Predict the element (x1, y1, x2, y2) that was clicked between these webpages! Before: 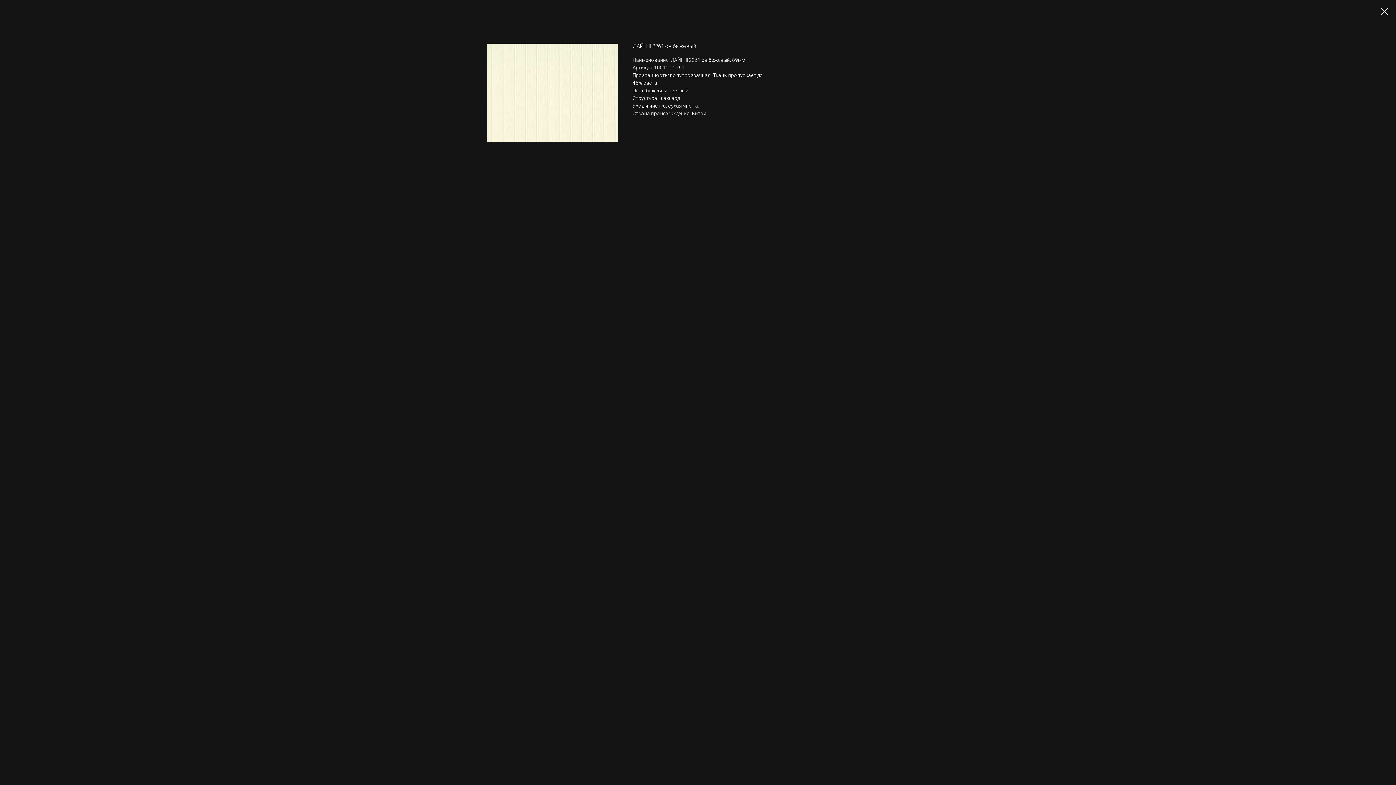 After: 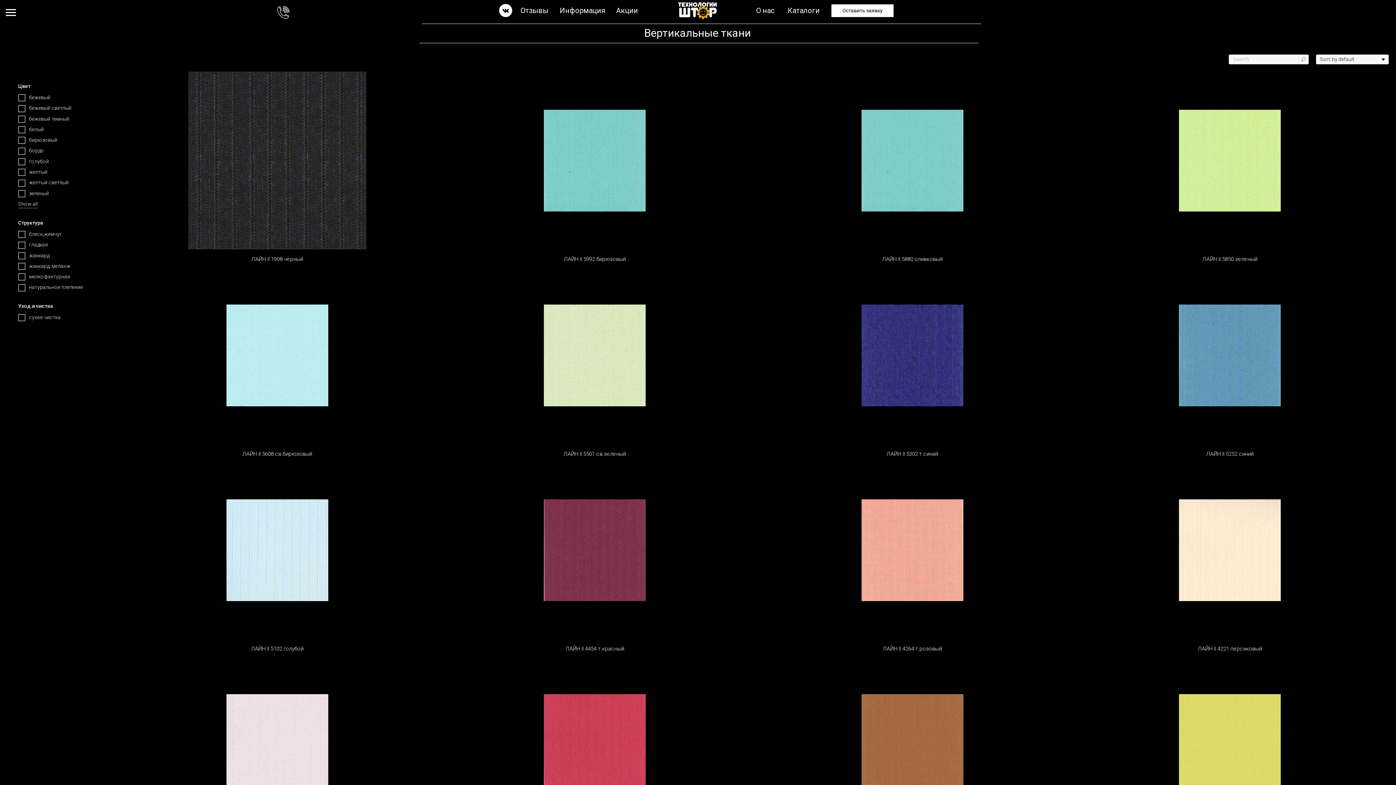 Action: bbox: (1380, 7, 1389, 15)